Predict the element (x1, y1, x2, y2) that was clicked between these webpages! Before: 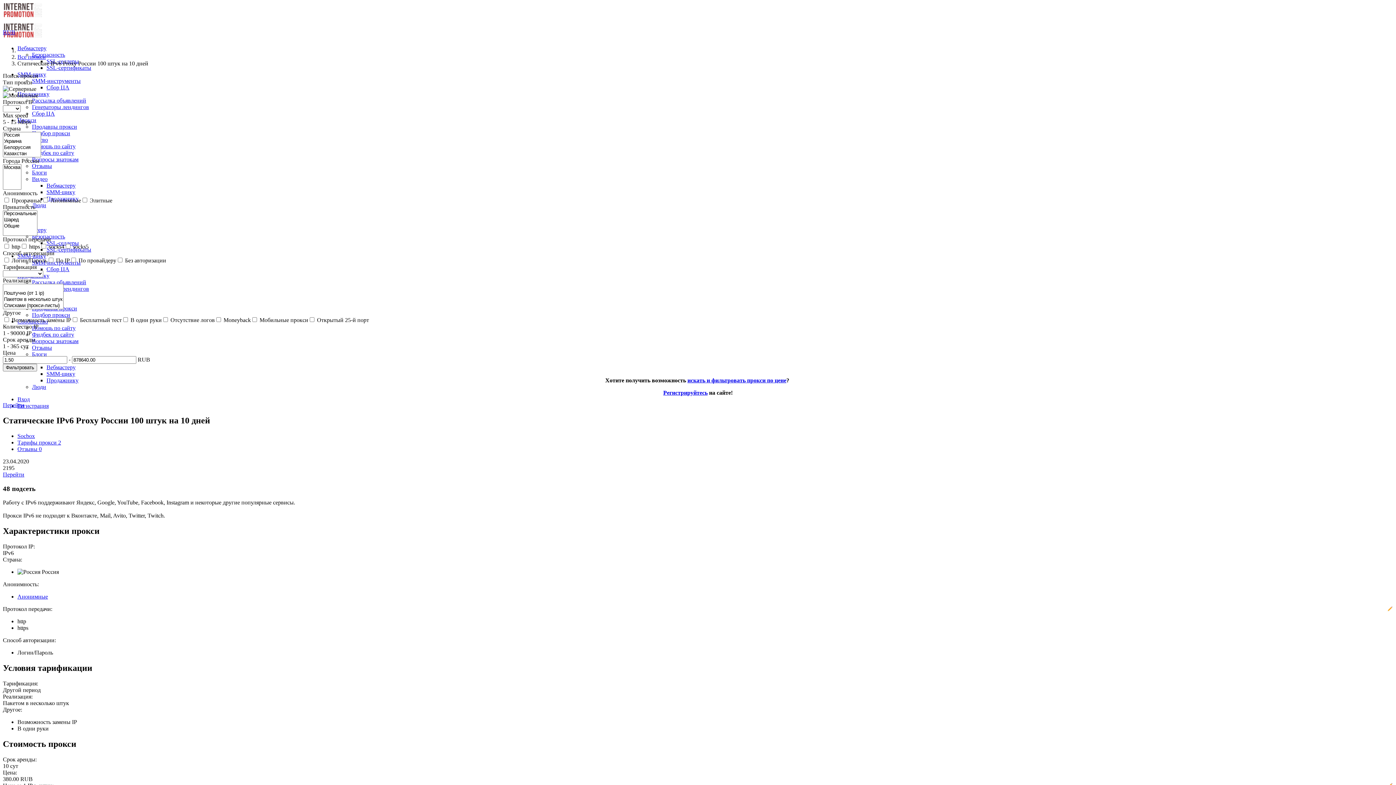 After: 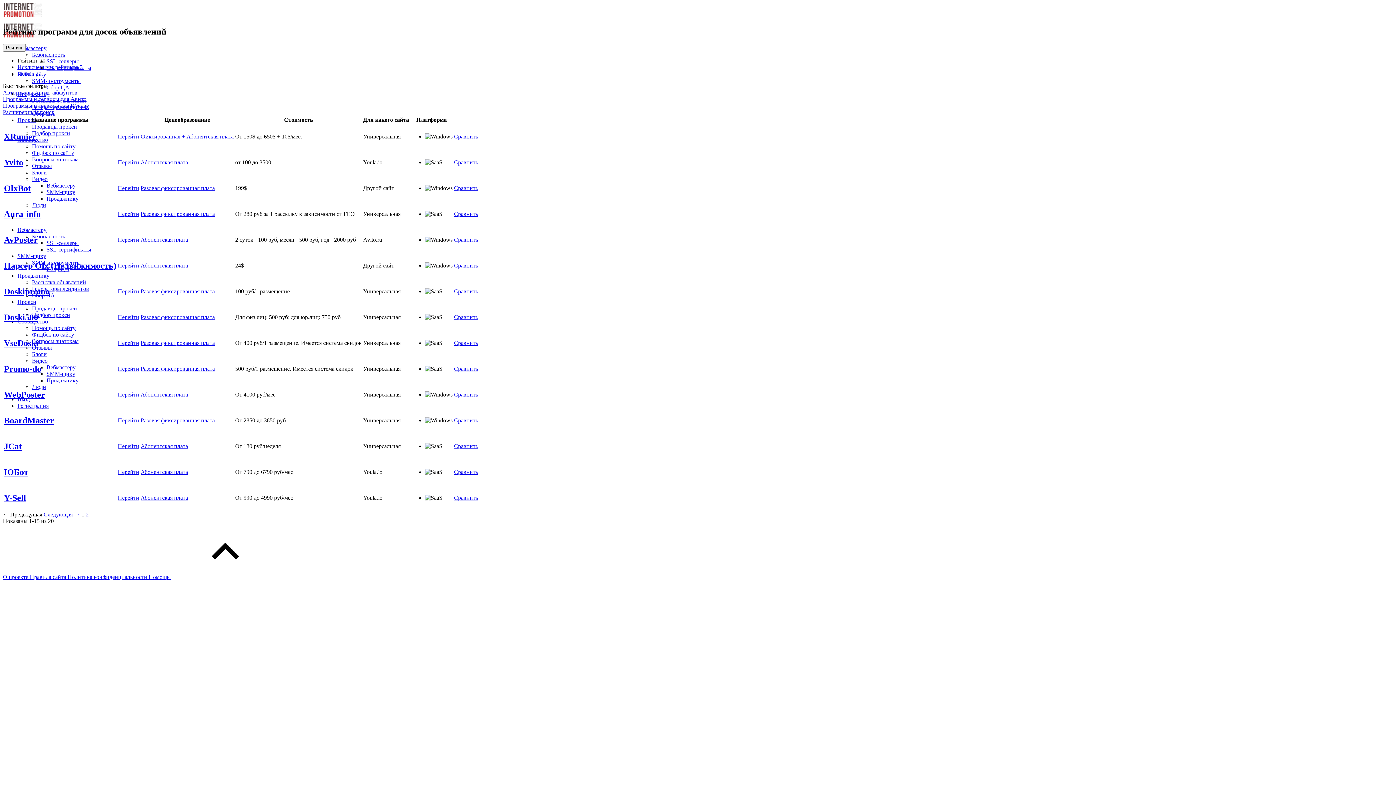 Action: label: Рассылка объявлений bbox: (32, 97, 86, 103)